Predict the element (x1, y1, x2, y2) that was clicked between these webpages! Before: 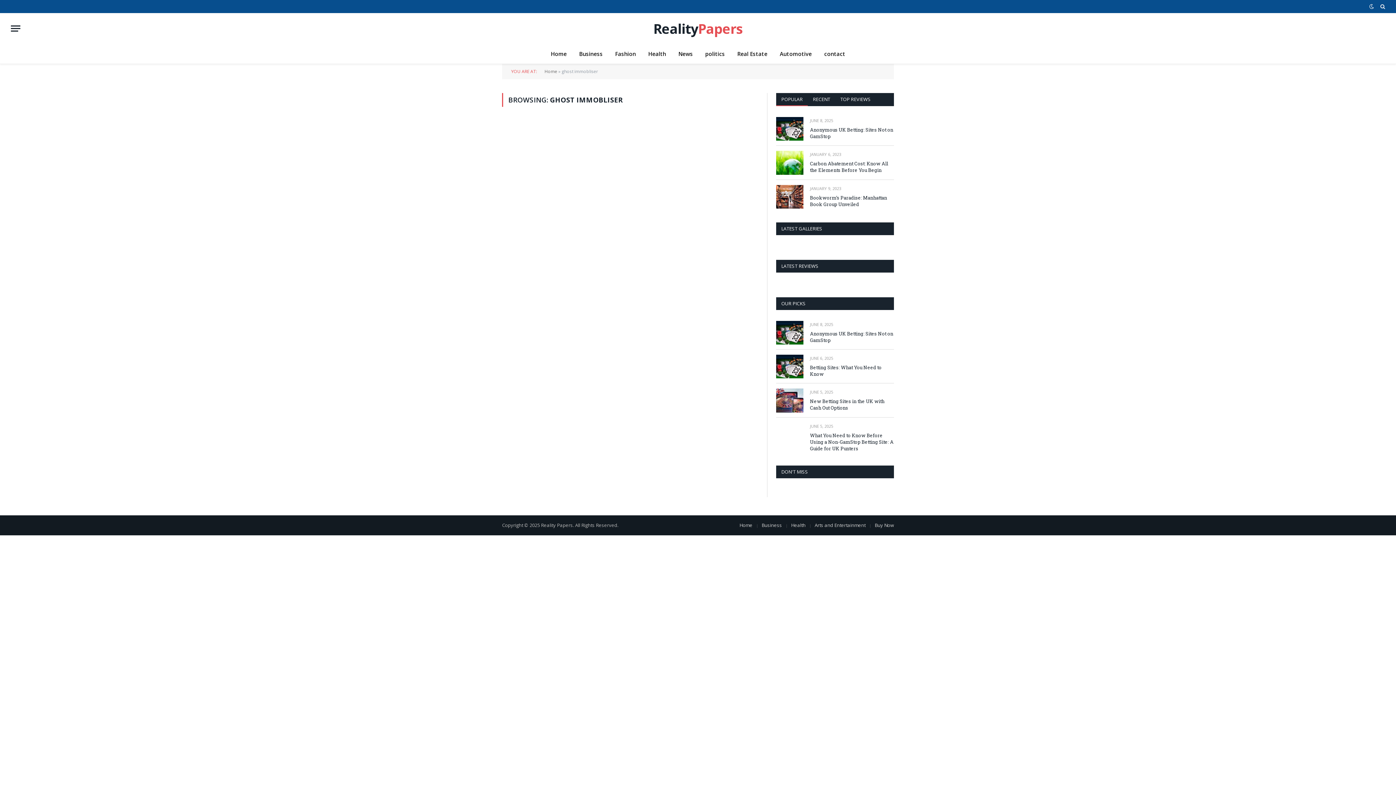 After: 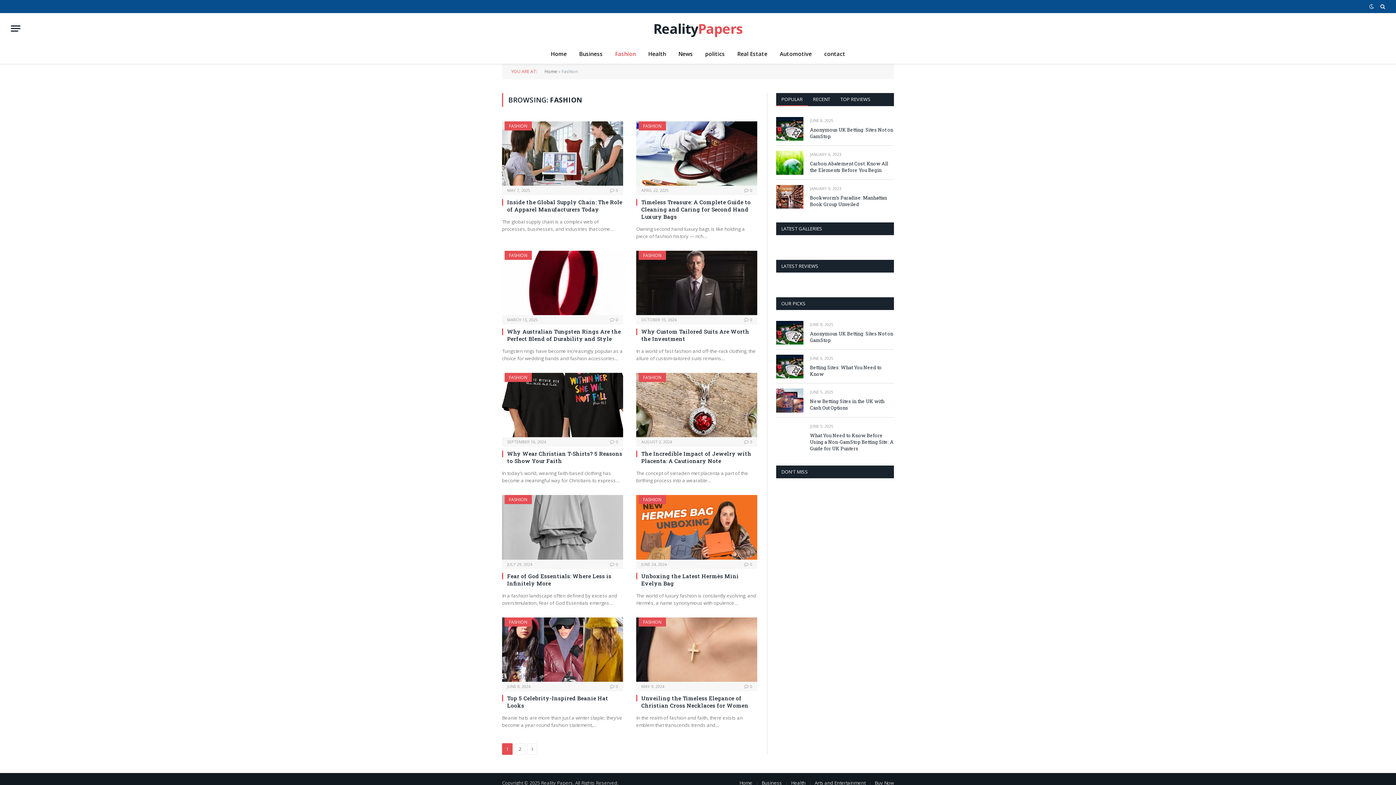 Action: label: Fashion bbox: (609, 44, 642, 63)